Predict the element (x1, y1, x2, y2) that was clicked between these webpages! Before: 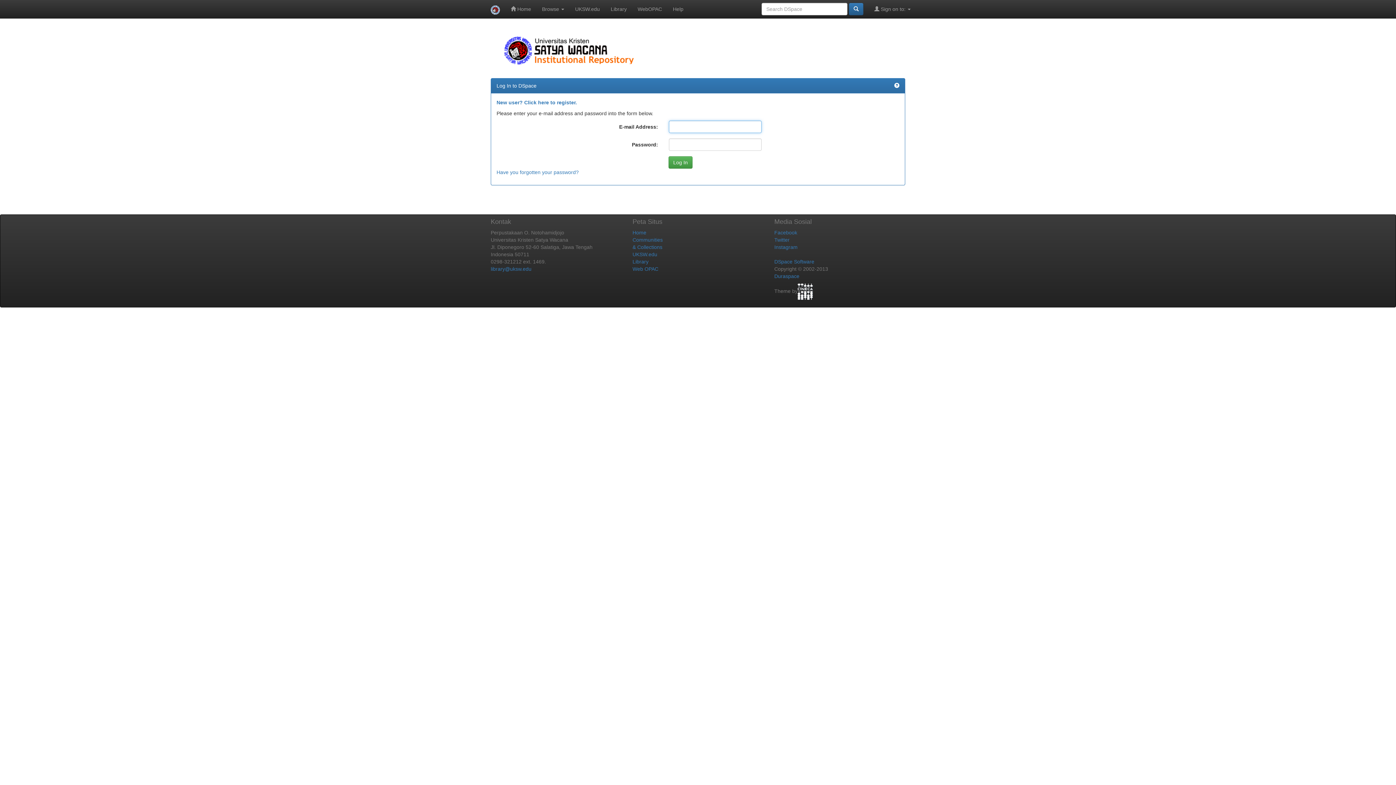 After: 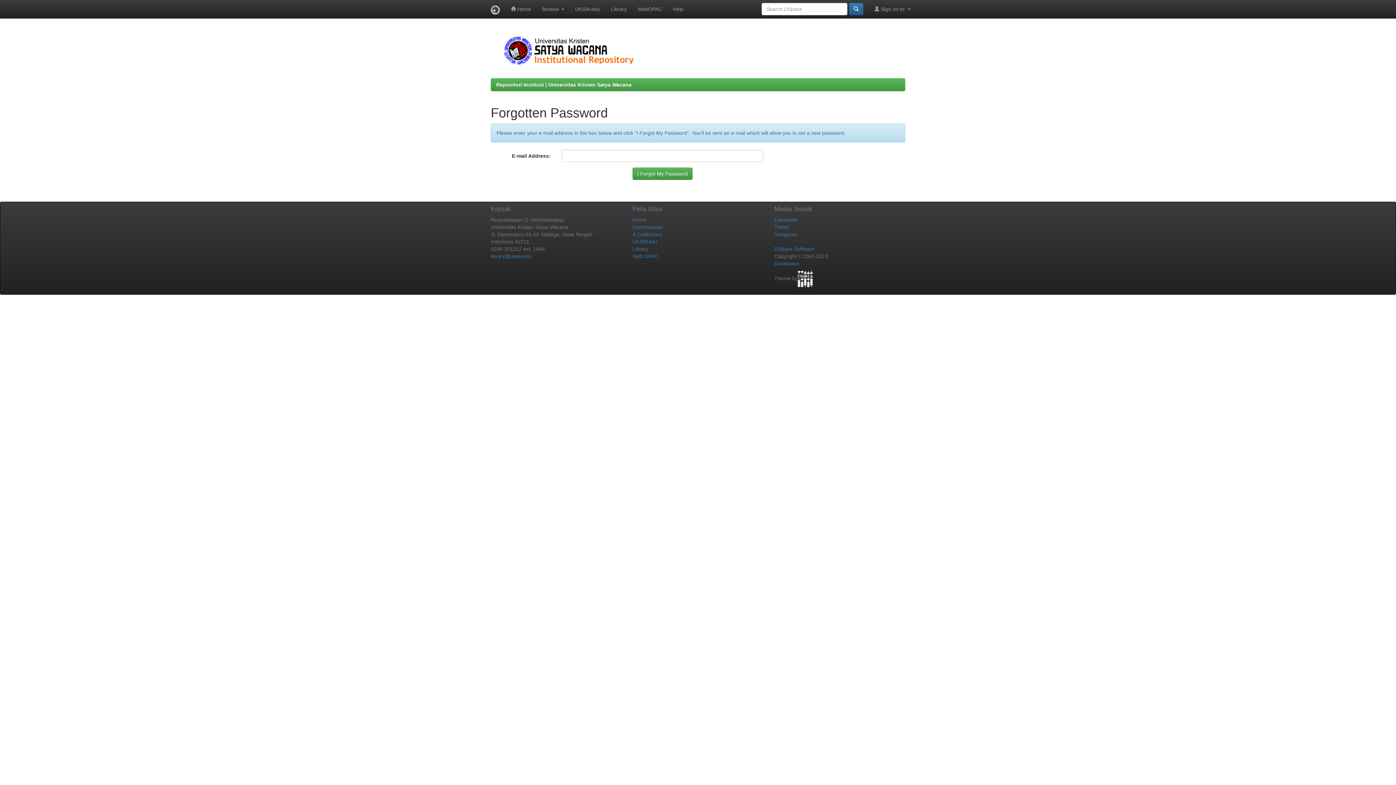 Action: bbox: (496, 169, 578, 175) label: Have you forgotten your password?